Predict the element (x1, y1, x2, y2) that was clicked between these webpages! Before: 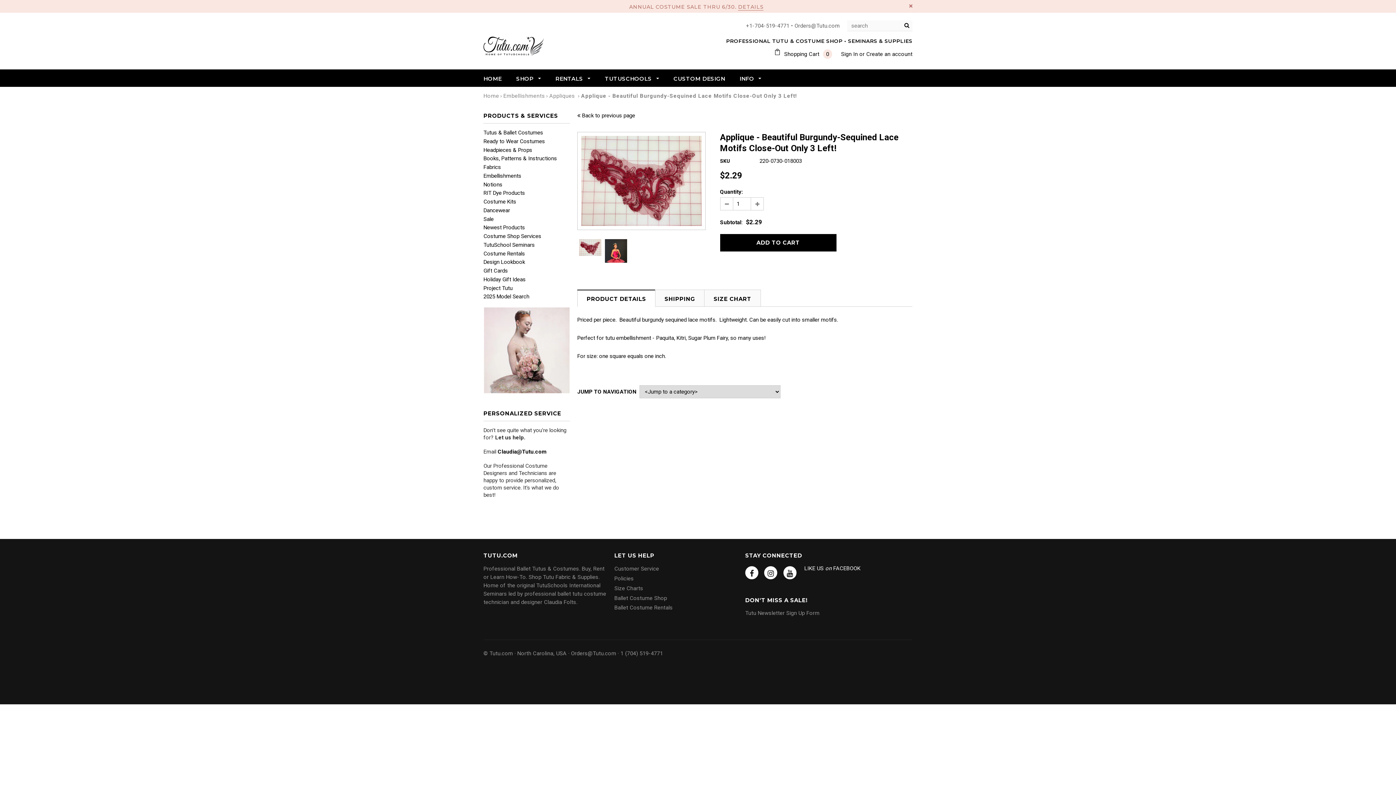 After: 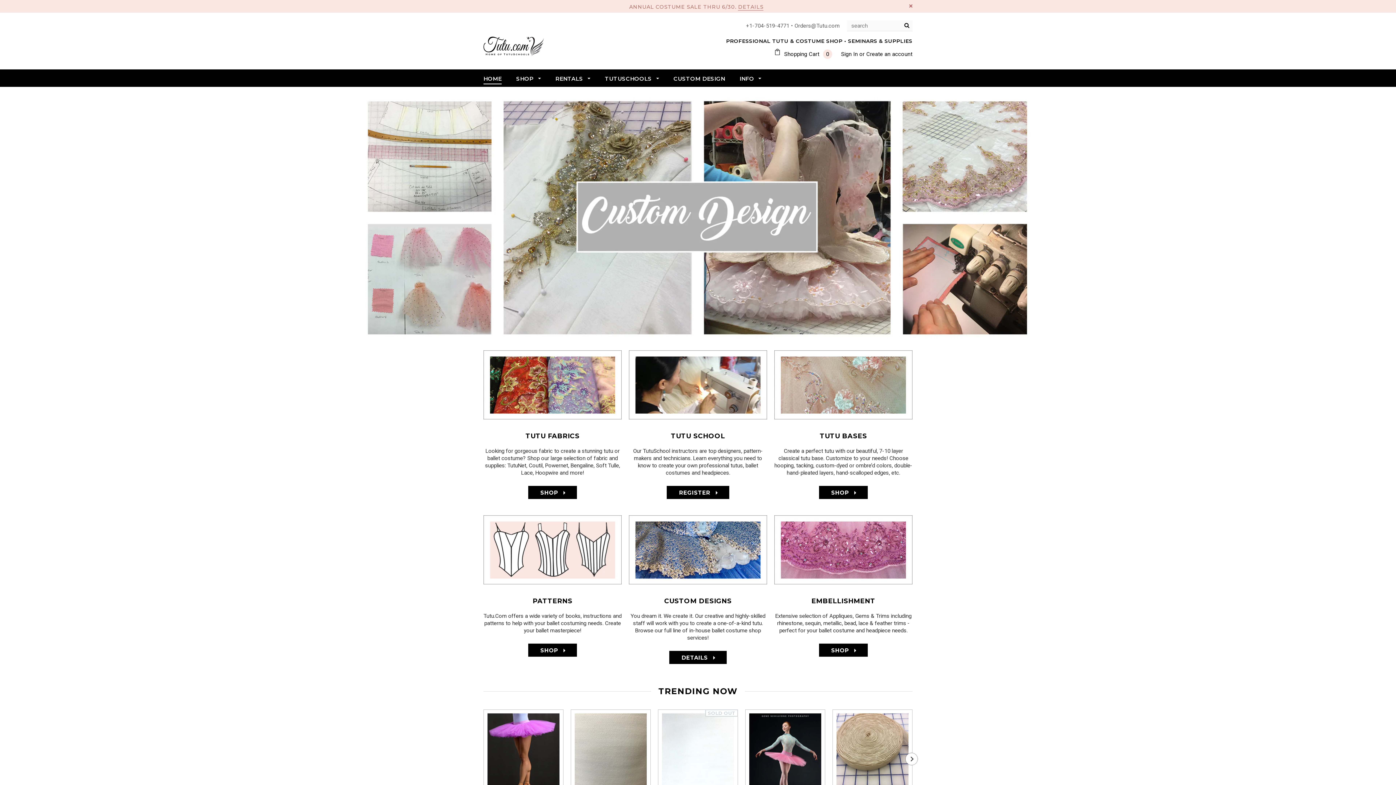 Action: label: Home bbox: (483, 92, 500, 99)